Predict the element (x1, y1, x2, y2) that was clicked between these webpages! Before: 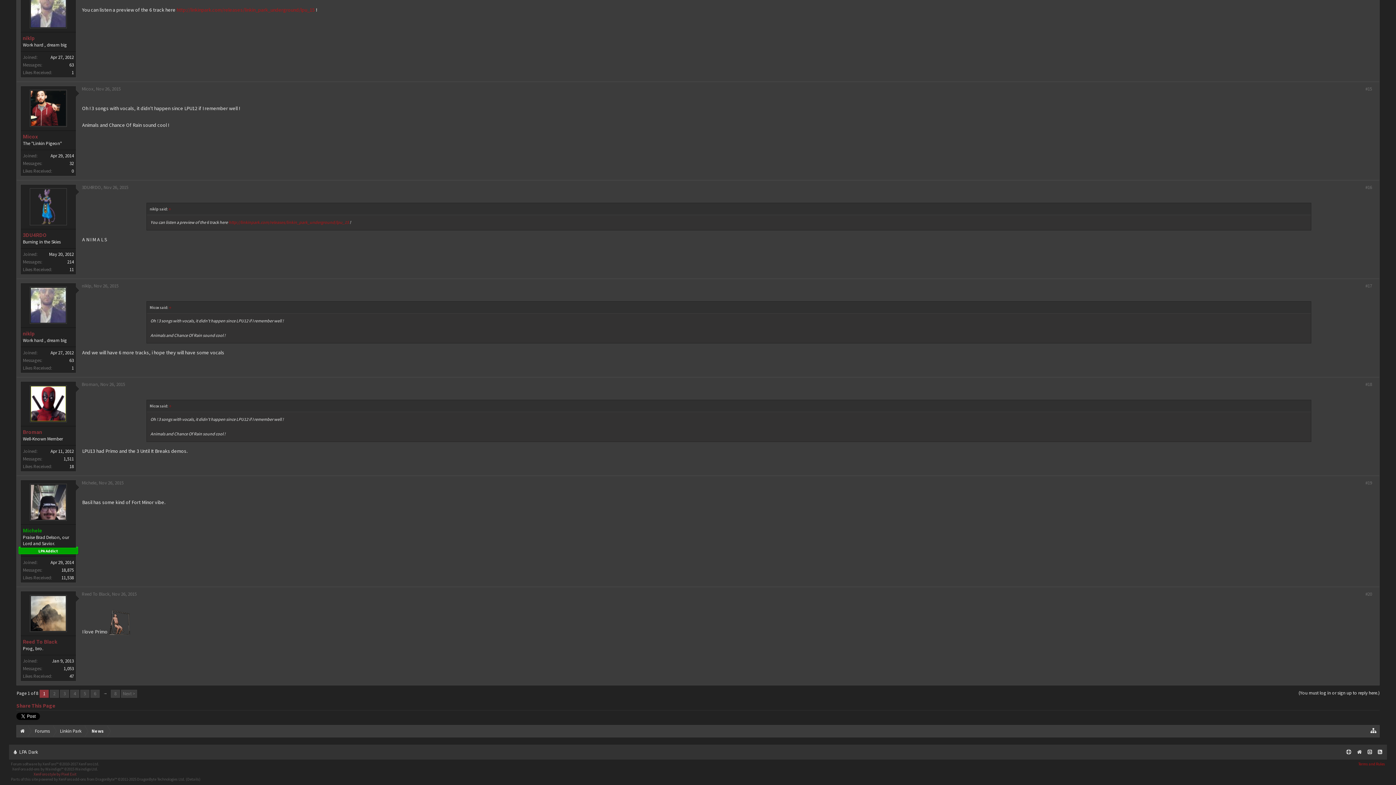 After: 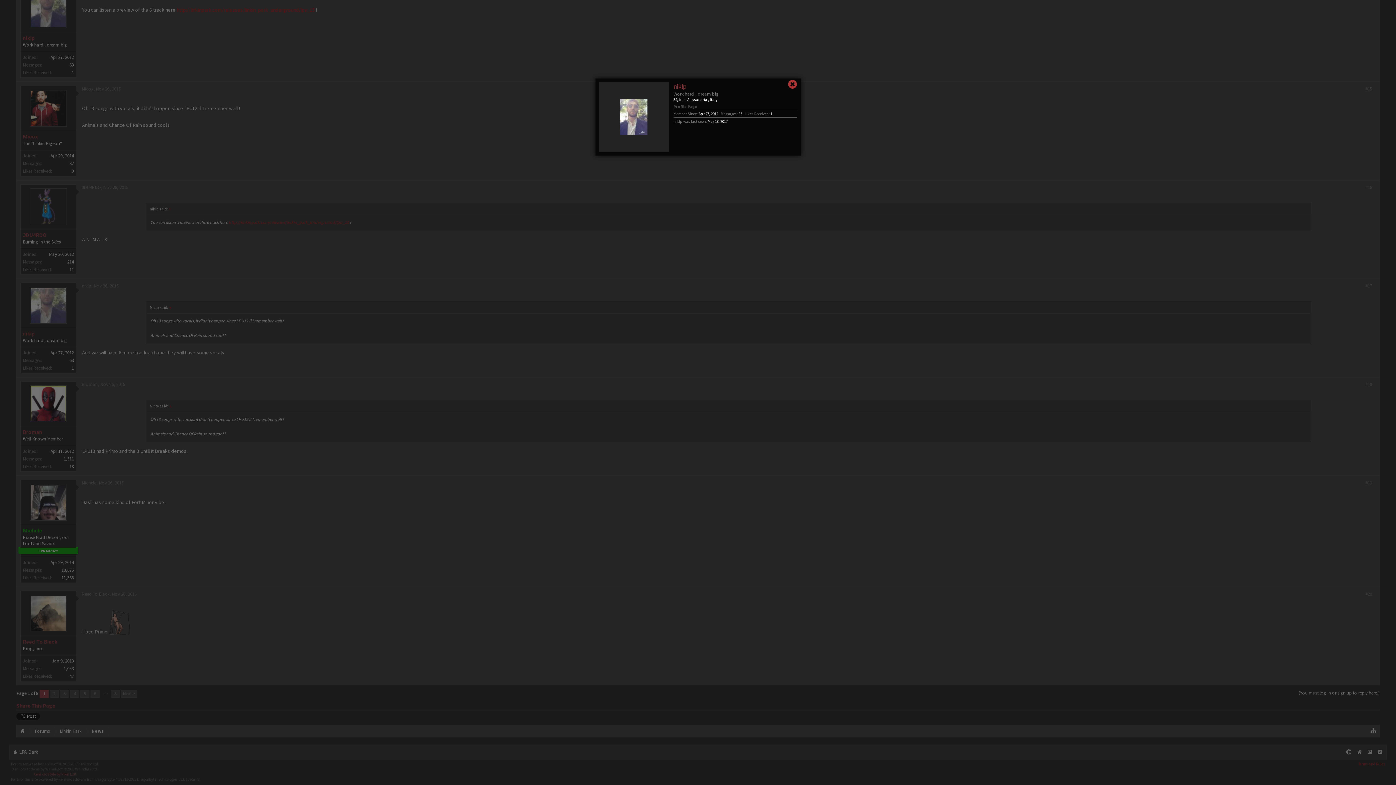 Action: label: niklp bbox: (22, 330, 73, 337)